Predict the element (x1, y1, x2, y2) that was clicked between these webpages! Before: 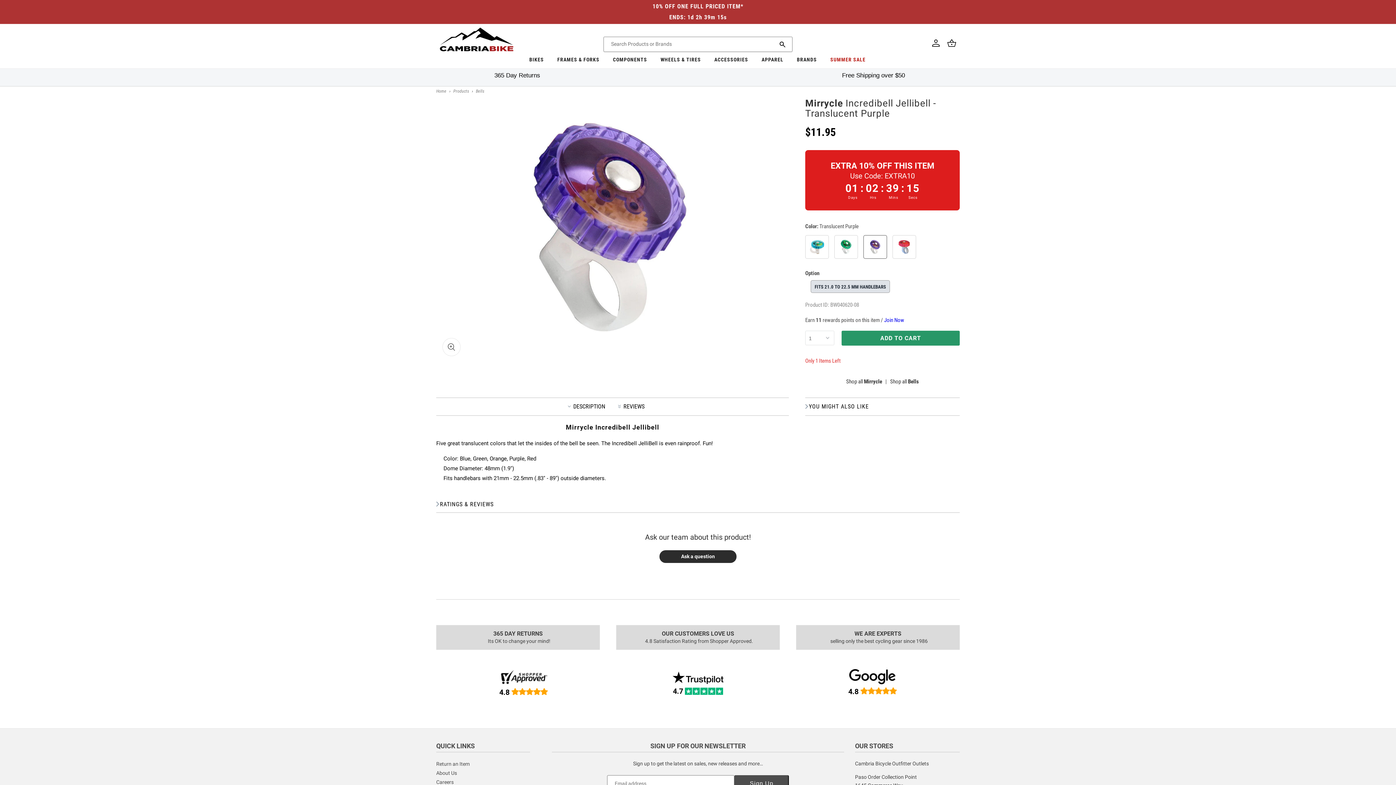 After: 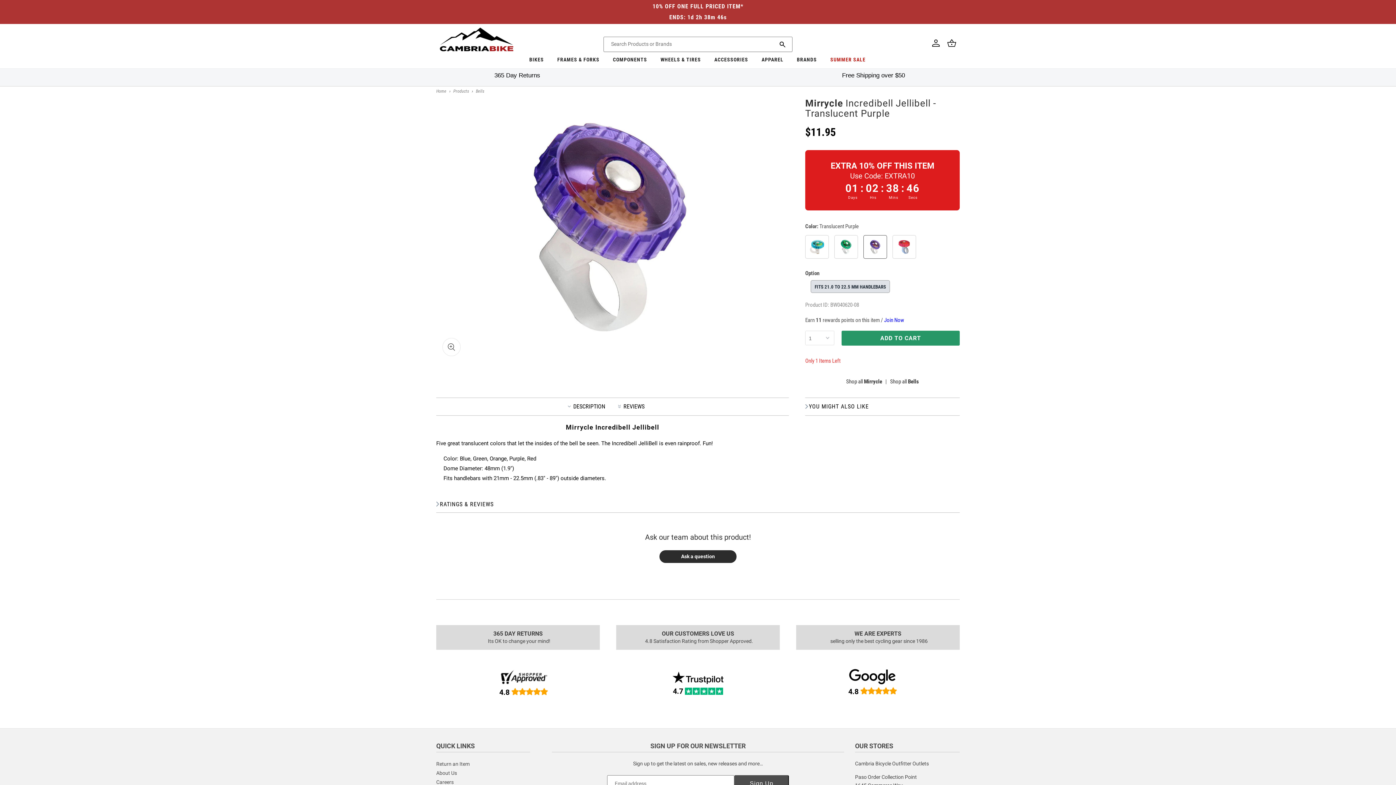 Action: label: FRAMES & FORKS bbox: (551, 53, 605, 68)